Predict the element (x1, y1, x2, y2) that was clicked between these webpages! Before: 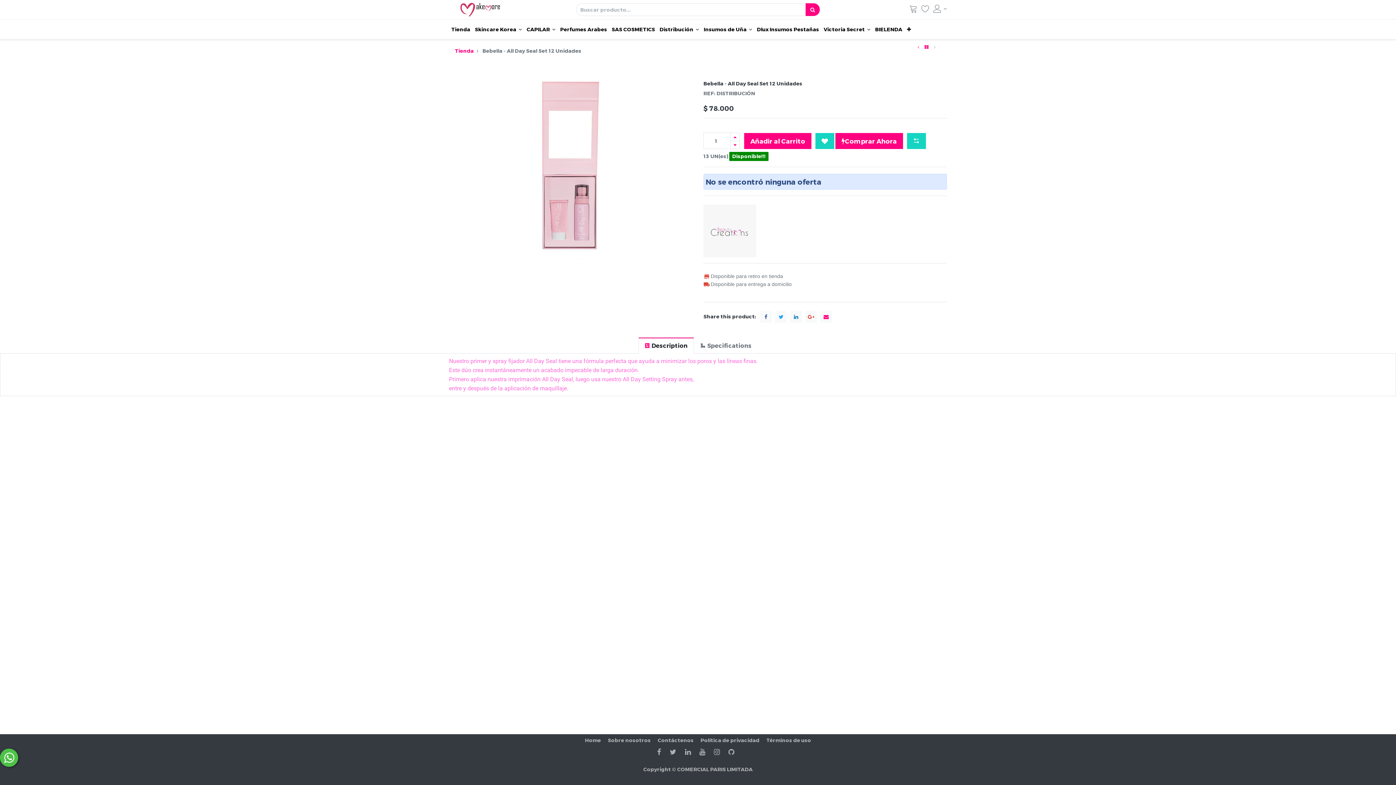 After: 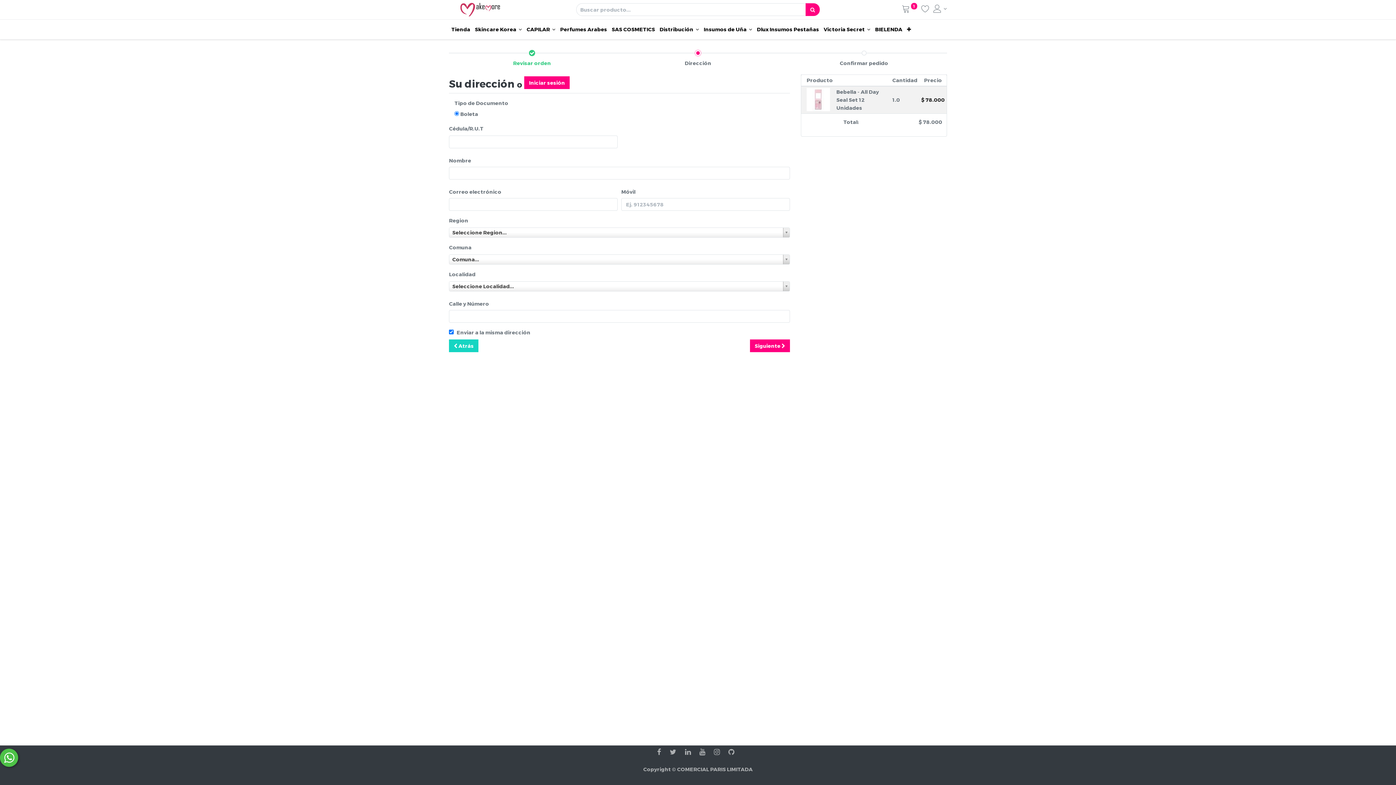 Action: label: Comprar Ahora bbox: (835, 132, 903, 148)